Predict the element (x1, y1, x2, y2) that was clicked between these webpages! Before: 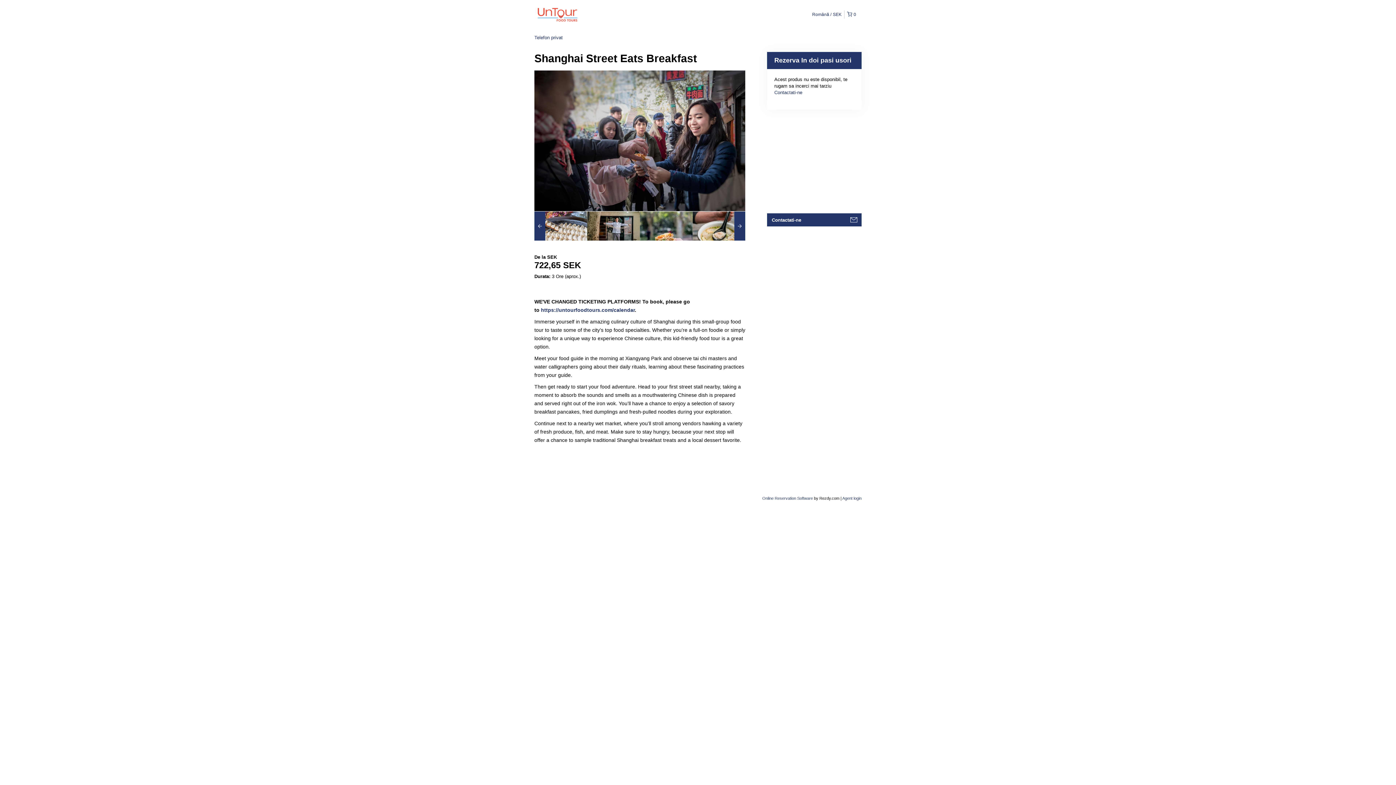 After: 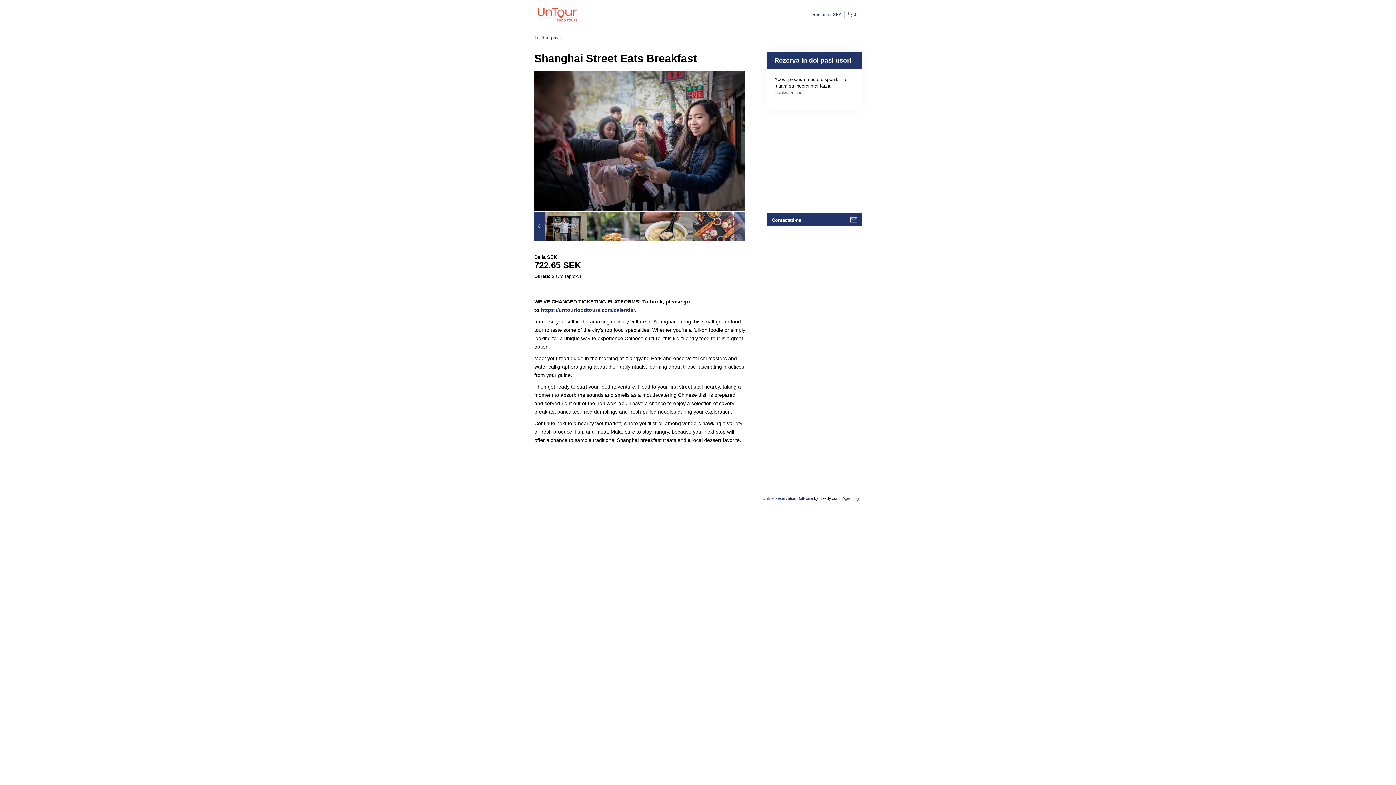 Action: bbox: (734, 211, 745, 240)